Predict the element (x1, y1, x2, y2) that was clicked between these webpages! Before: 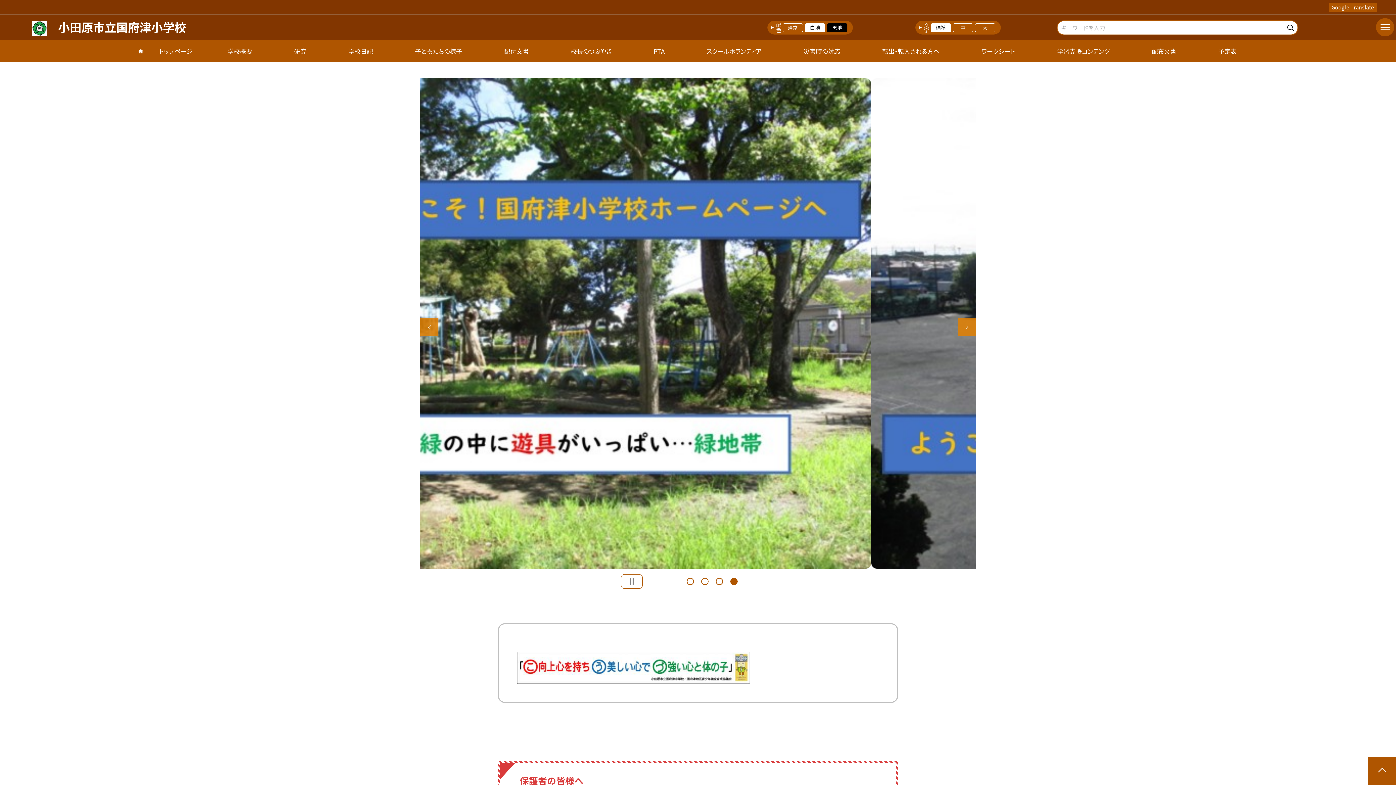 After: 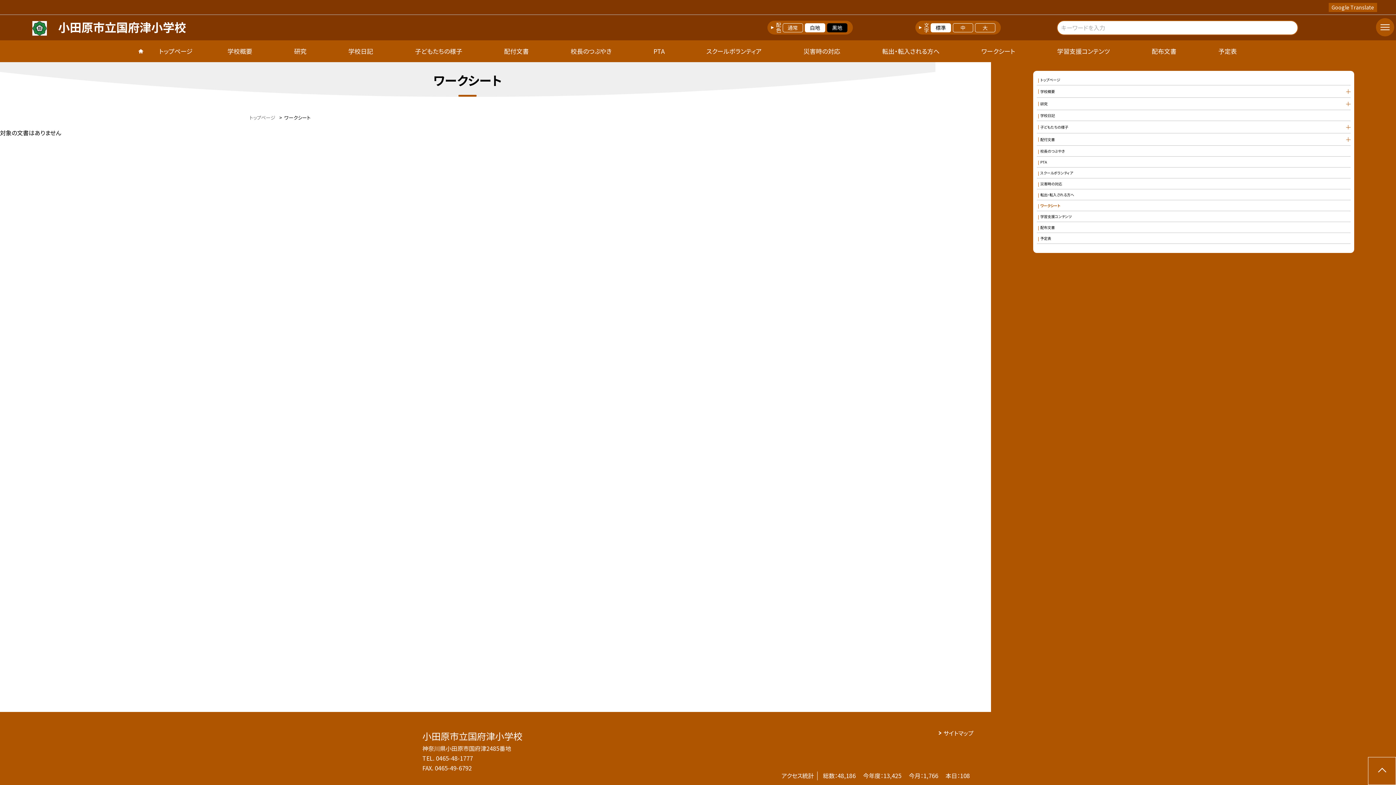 Action: bbox: (960, 40, 1036, 62) label: ワークシート